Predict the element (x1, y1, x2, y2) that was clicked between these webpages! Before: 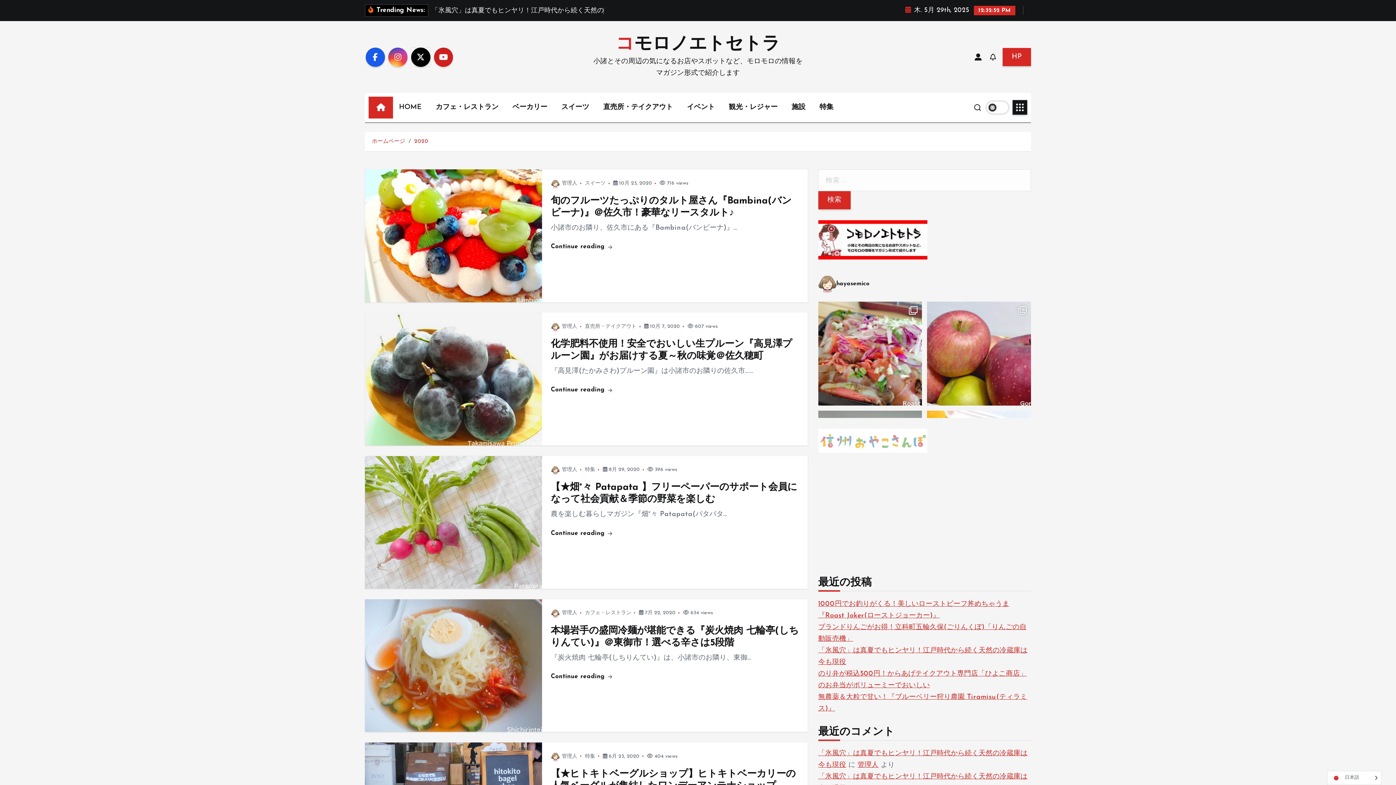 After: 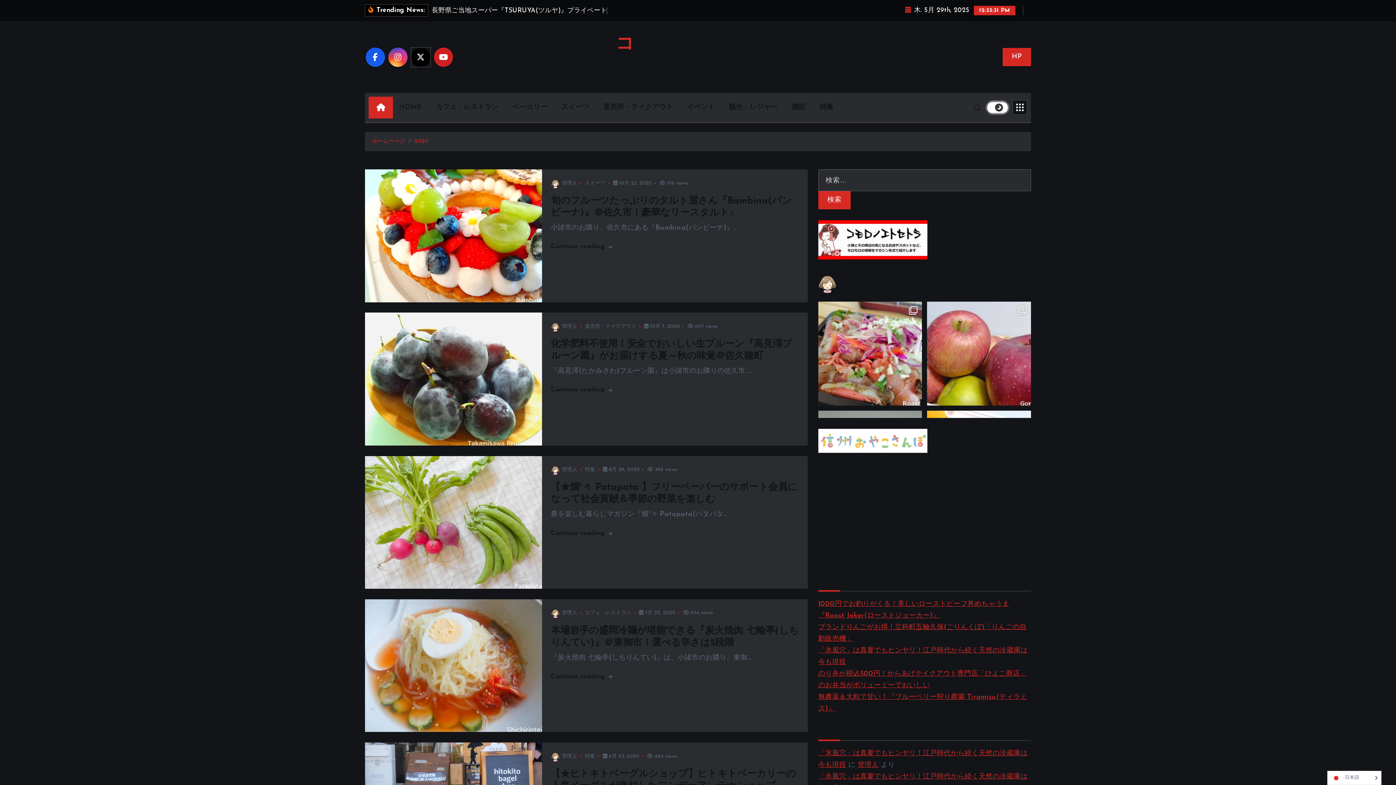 Action: bbox: (987, 101, 1008, 113)